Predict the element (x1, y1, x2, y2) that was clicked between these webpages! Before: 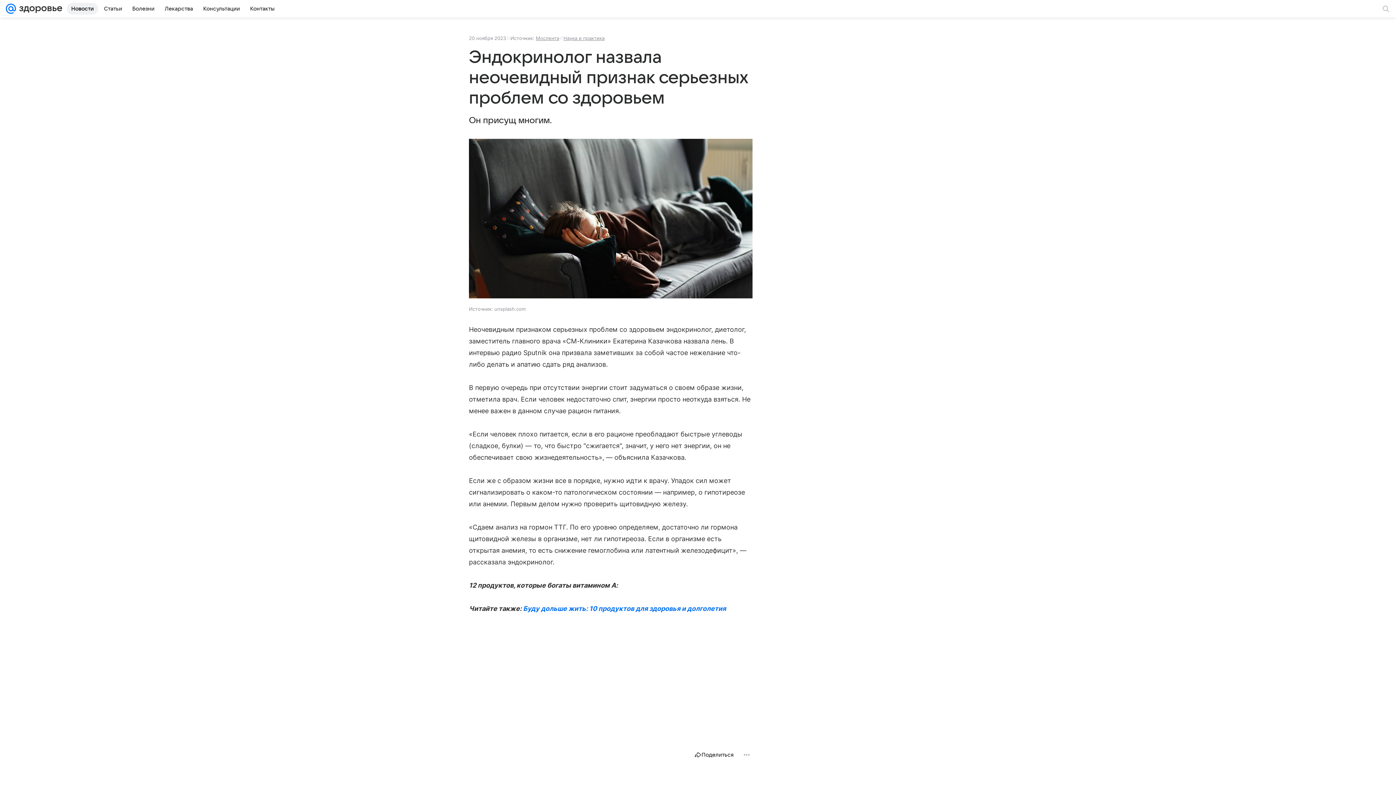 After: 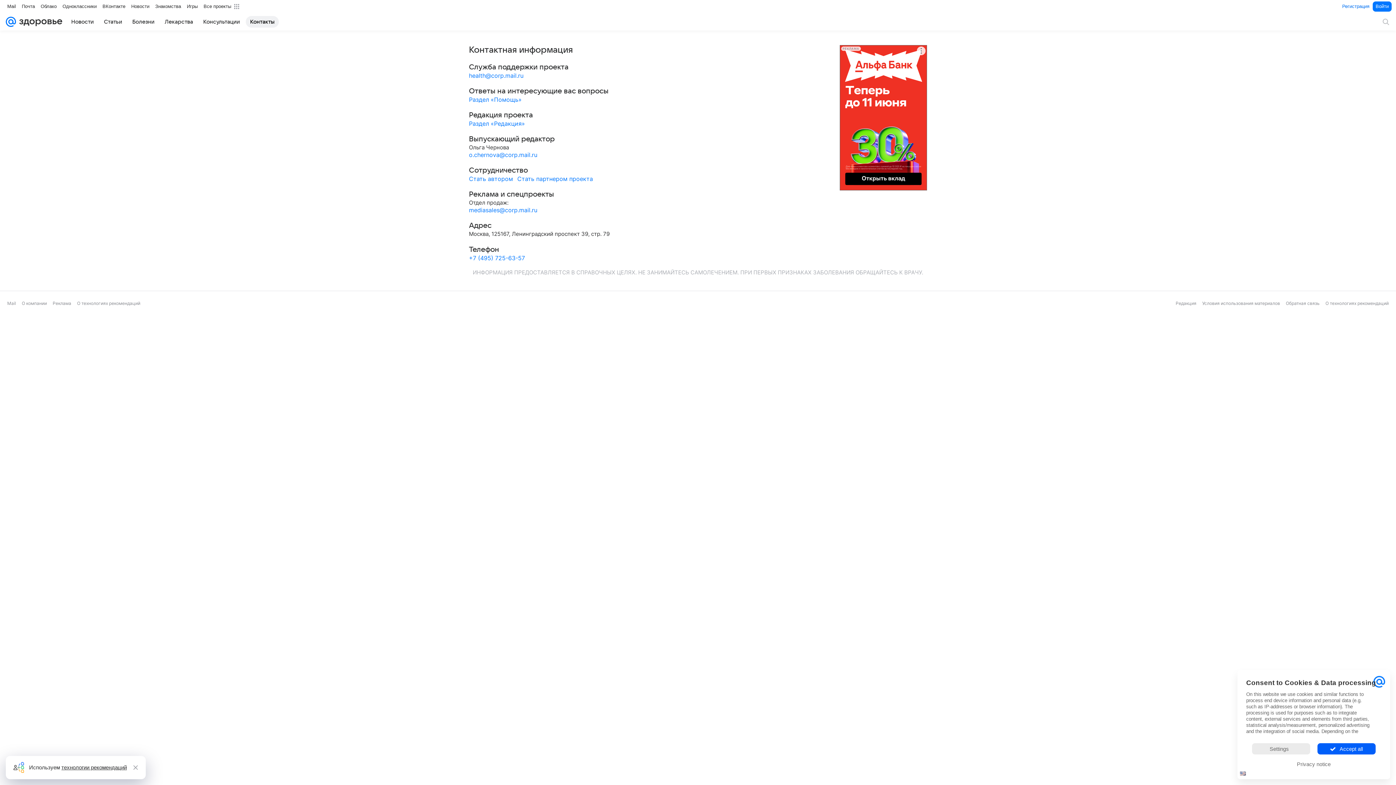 Action: bbox: (245, 2, 278, 14) label: Контакты